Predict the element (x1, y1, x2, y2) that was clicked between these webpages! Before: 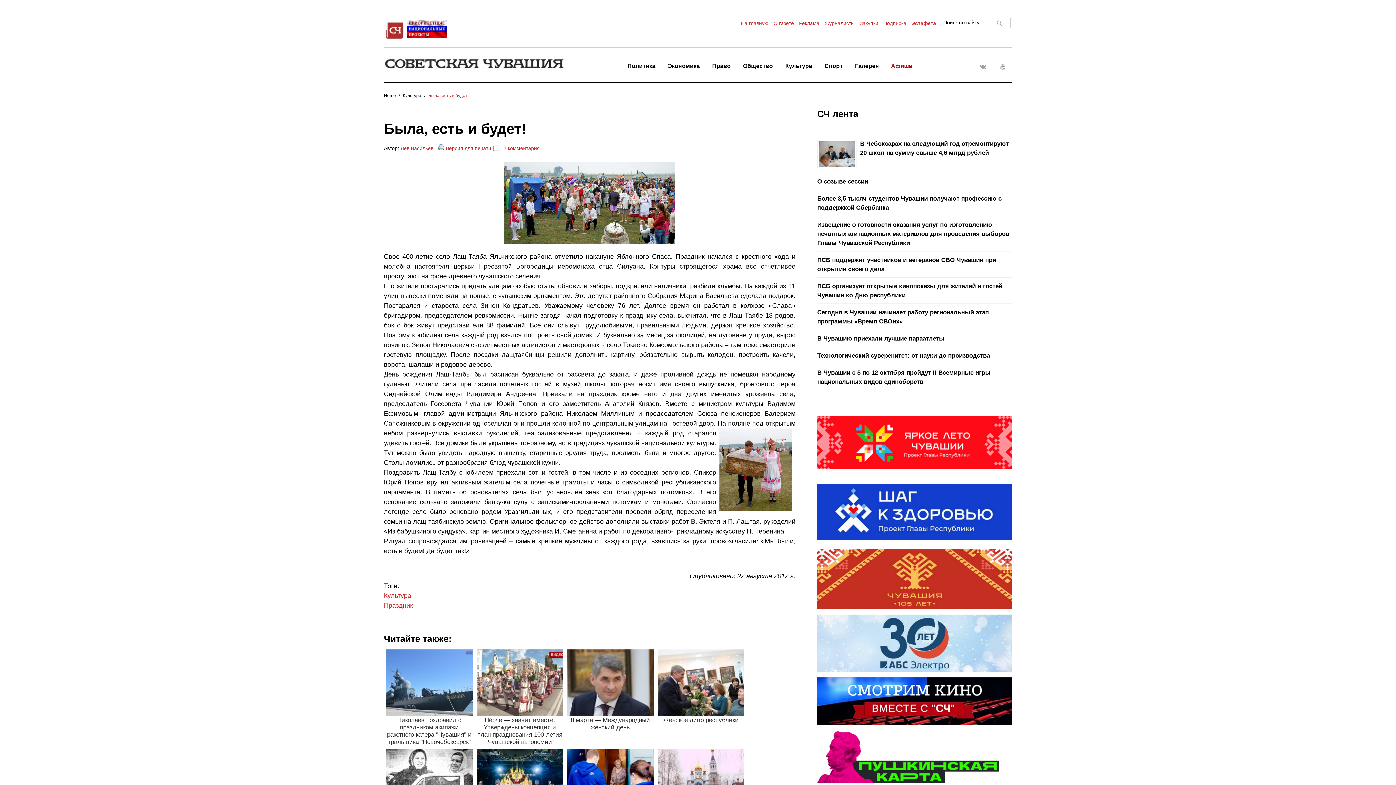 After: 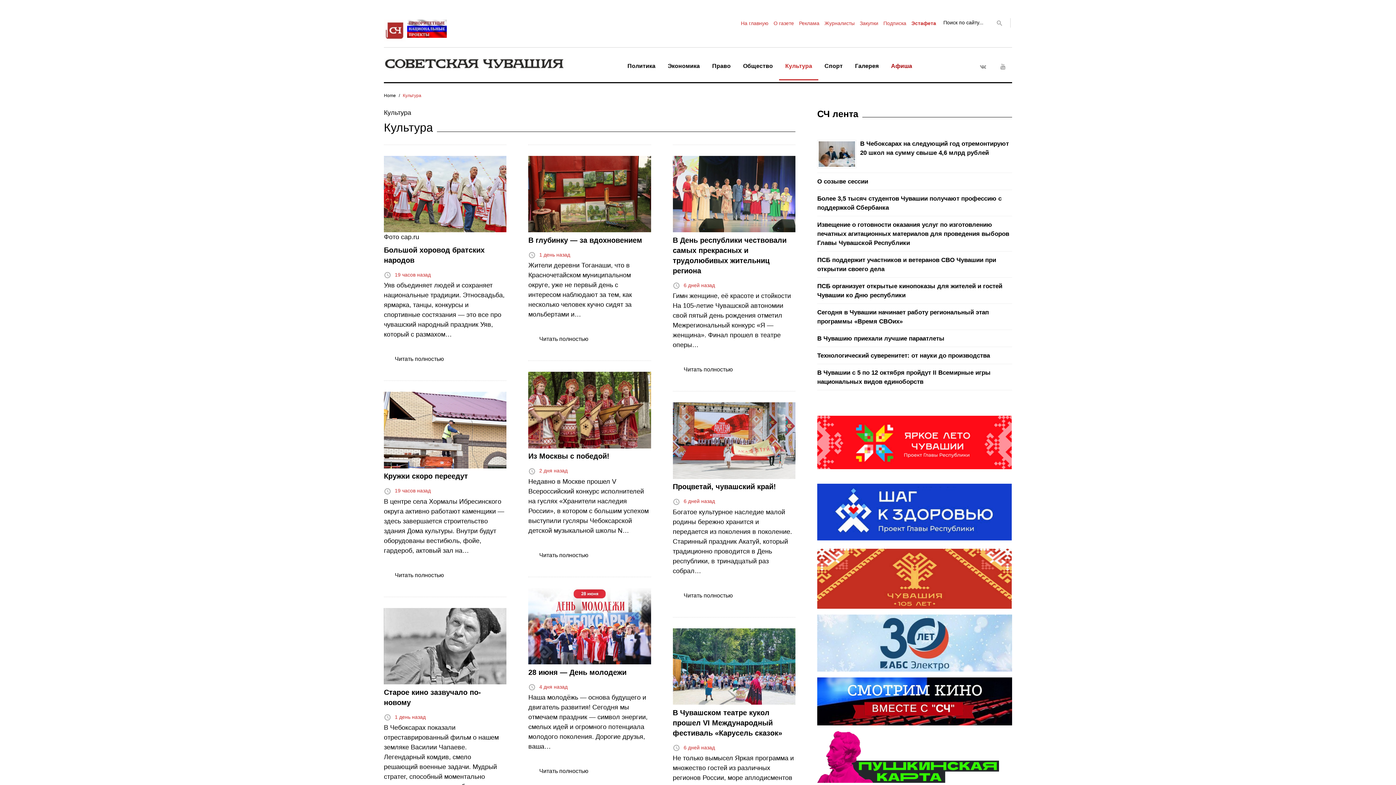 Action: bbox: (779, 54, 818, 80) label: Культура